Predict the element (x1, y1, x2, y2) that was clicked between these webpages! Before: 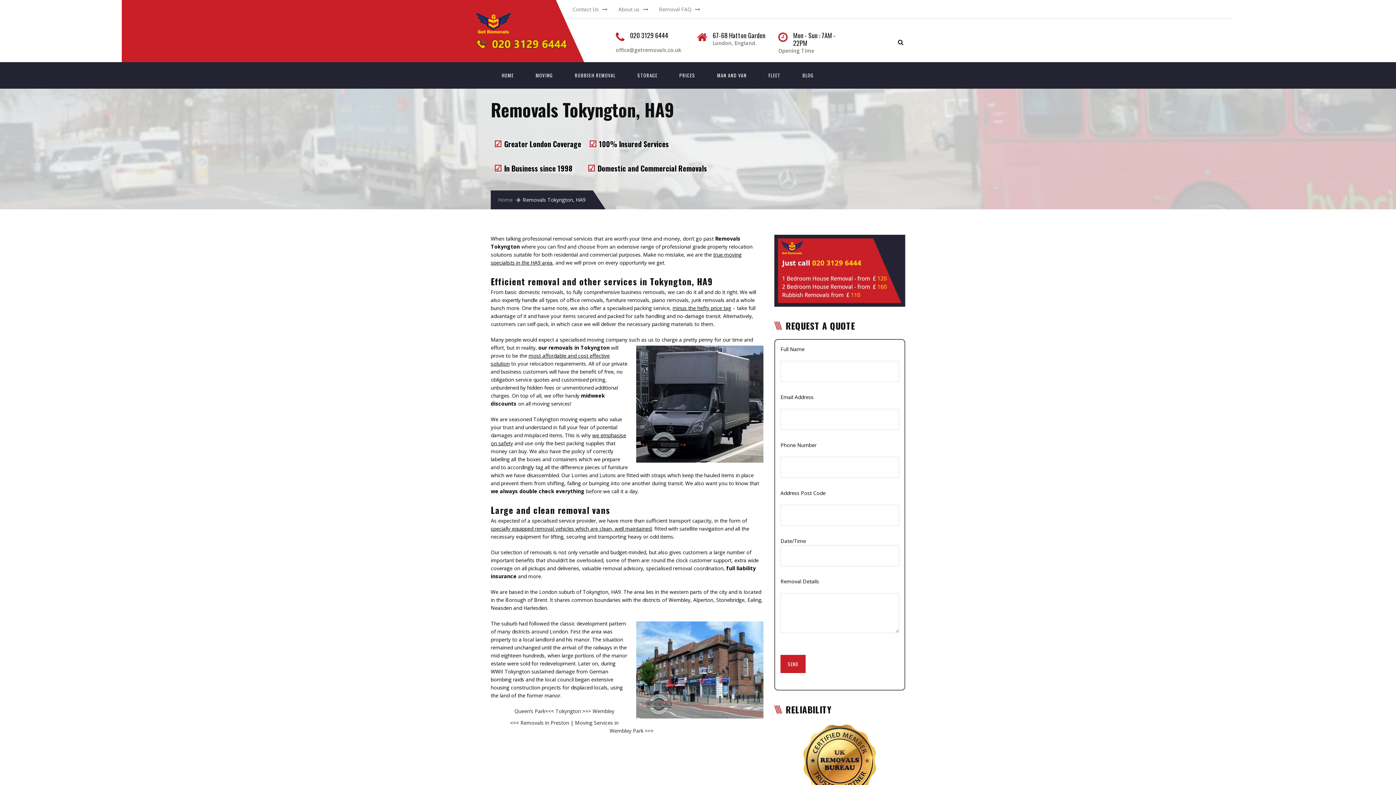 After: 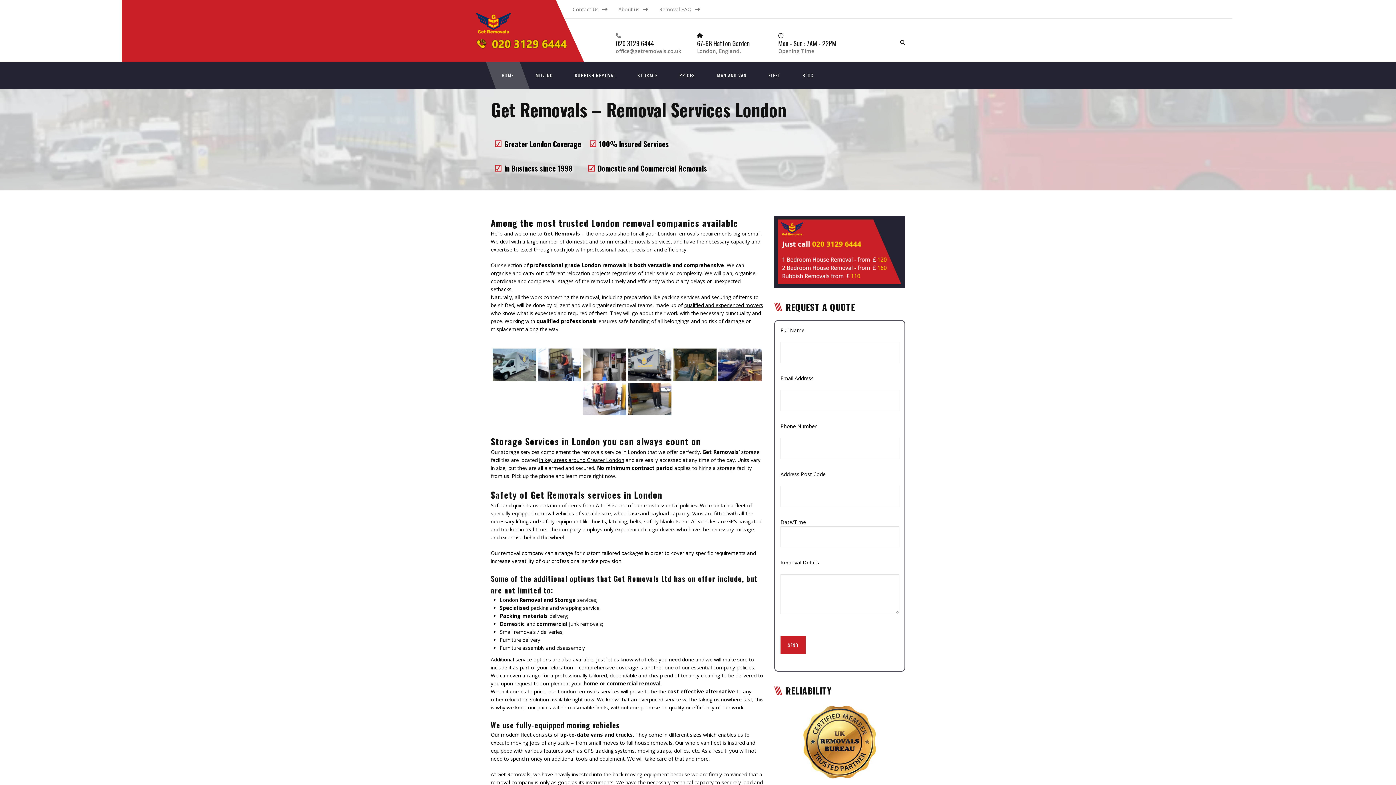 Action: bbox: (490, 12, 549, 34)